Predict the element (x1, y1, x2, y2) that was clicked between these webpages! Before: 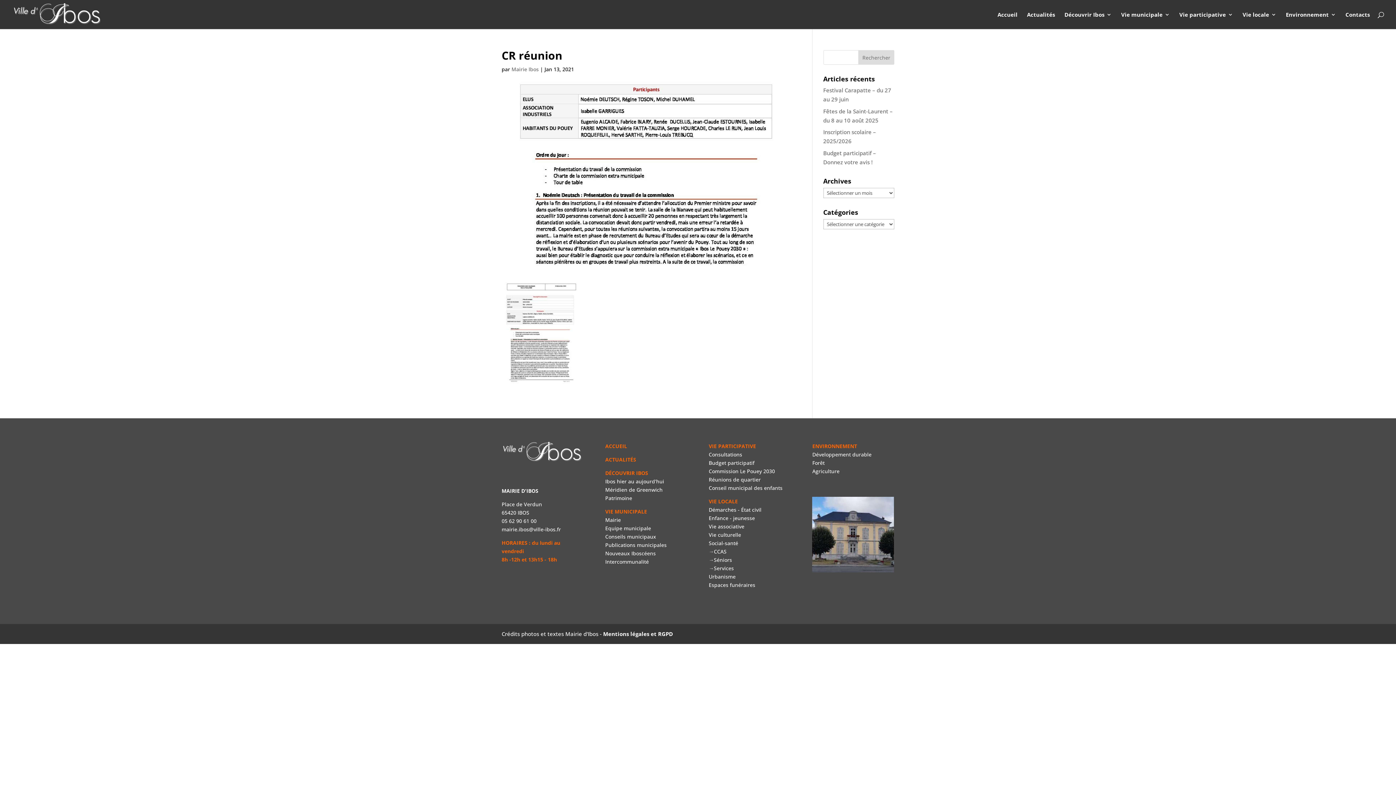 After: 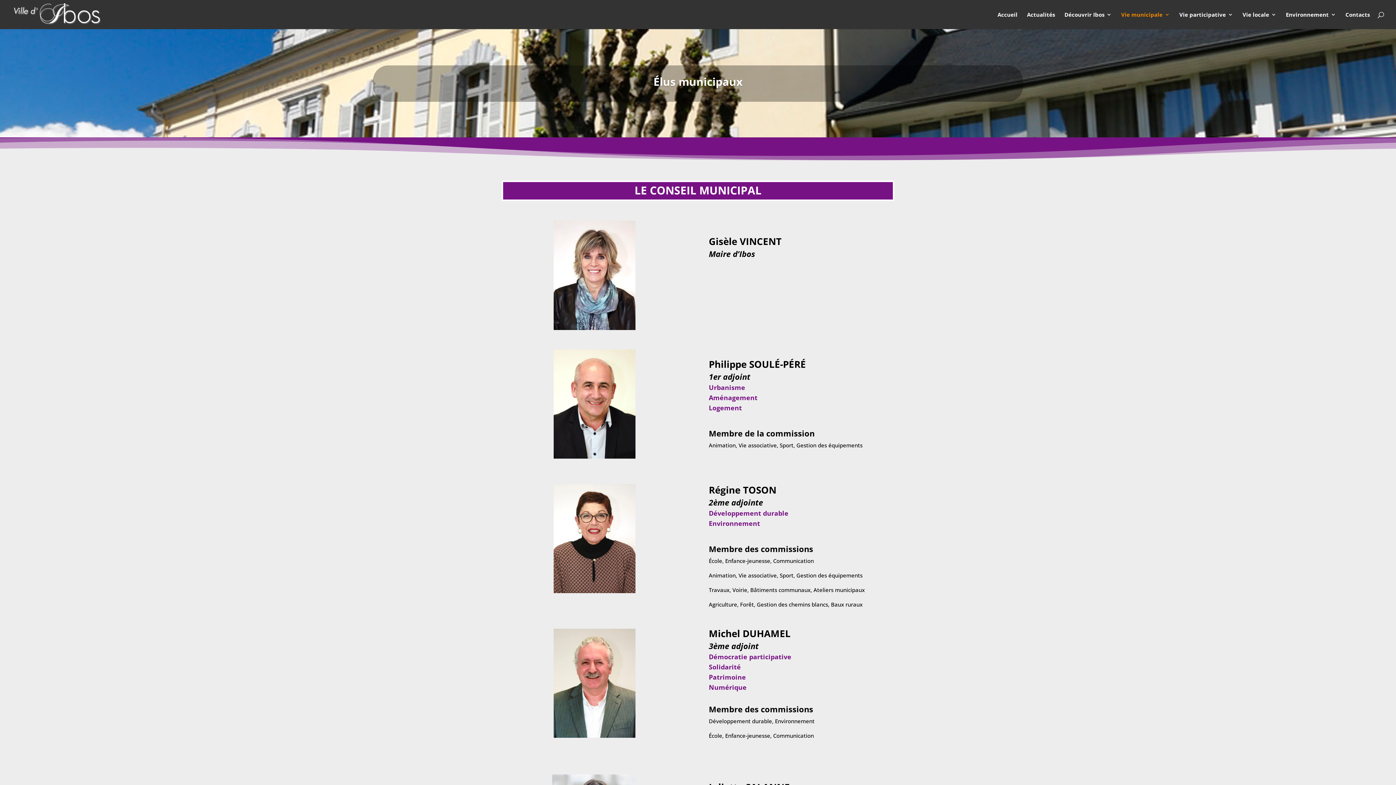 Action: bbox: (605, 525, 651, 532) label: Equipe municipale